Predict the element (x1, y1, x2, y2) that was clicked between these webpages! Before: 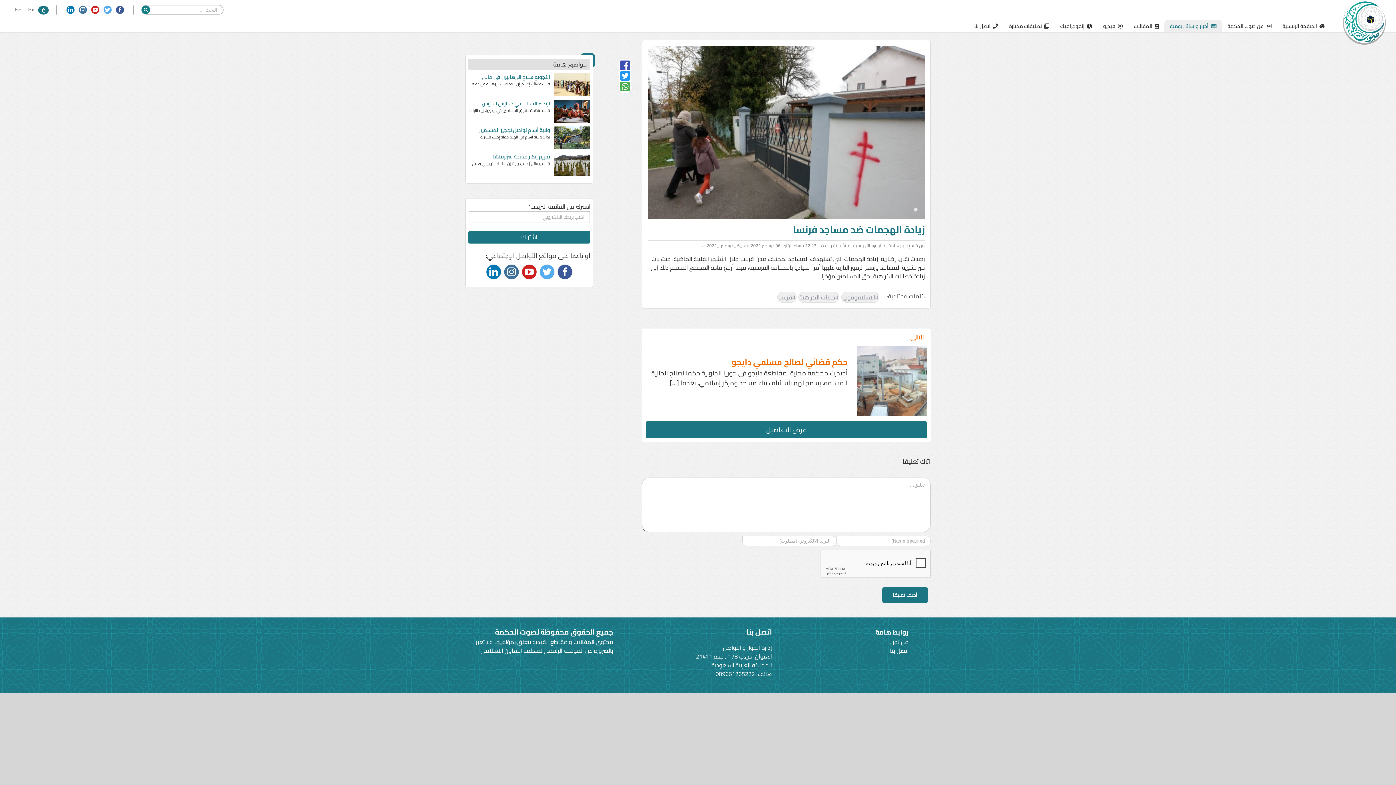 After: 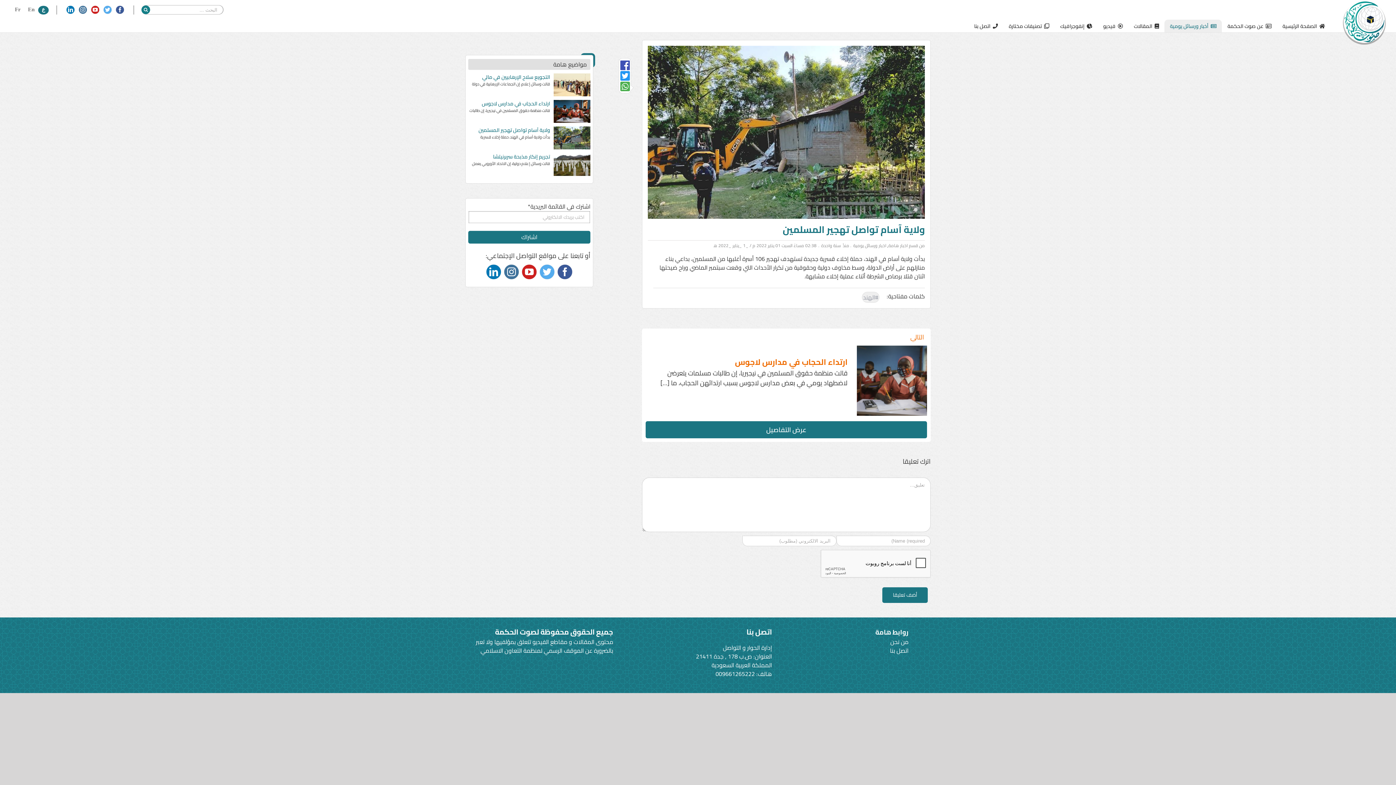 Action: bbox: (478, 125, 550, 134) label: ولاية آسام تواصل تهجير المسلمين